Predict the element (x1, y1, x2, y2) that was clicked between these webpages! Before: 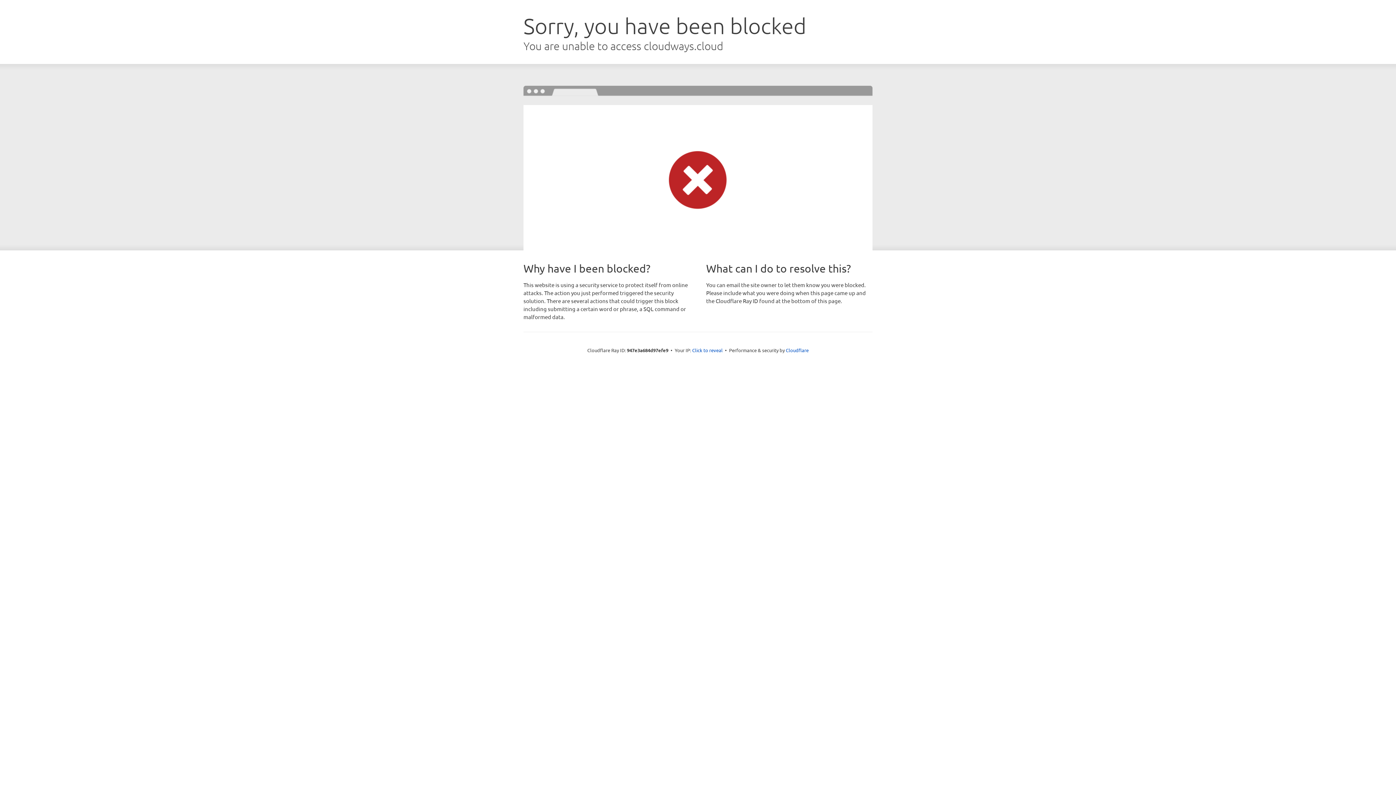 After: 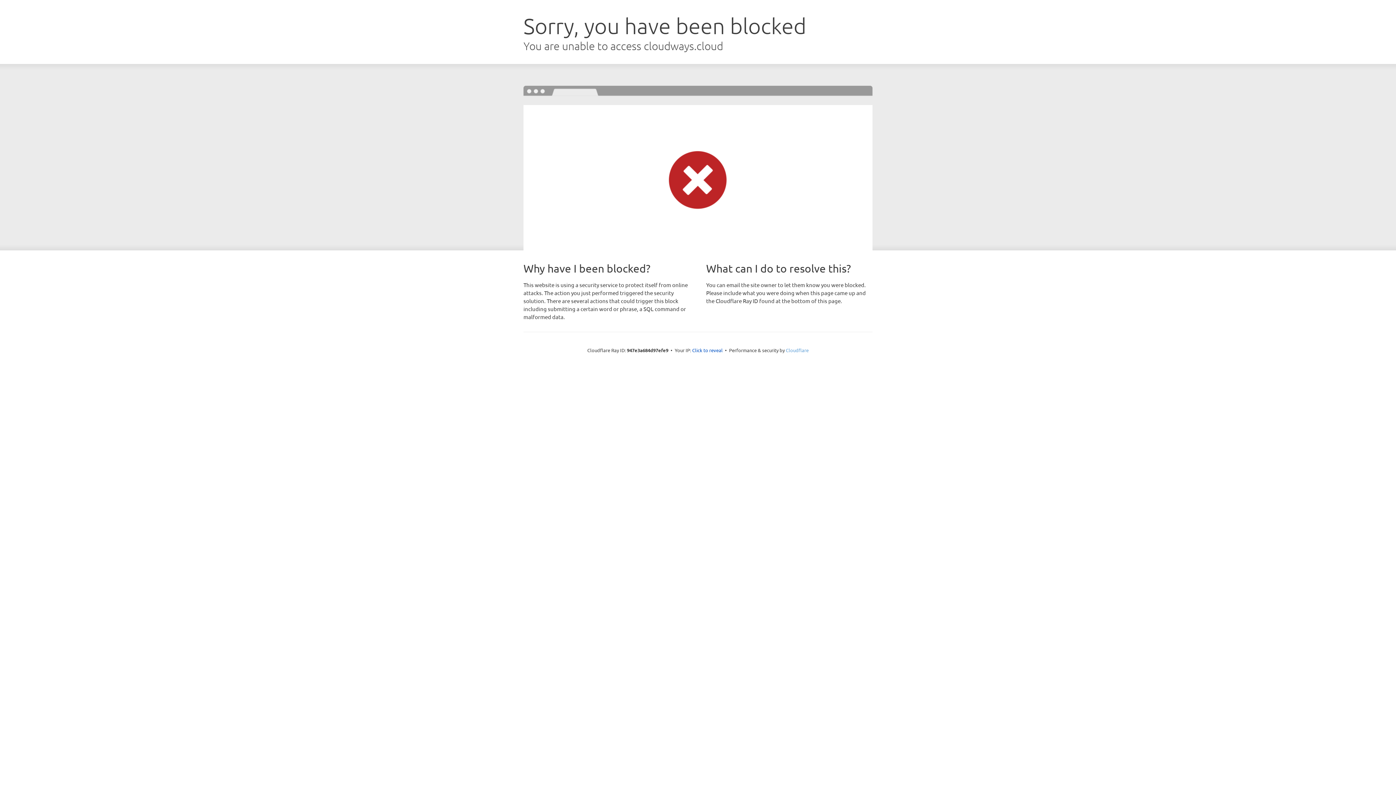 Action: label: Cloudflare bbox: (786, 347, 808, 353)